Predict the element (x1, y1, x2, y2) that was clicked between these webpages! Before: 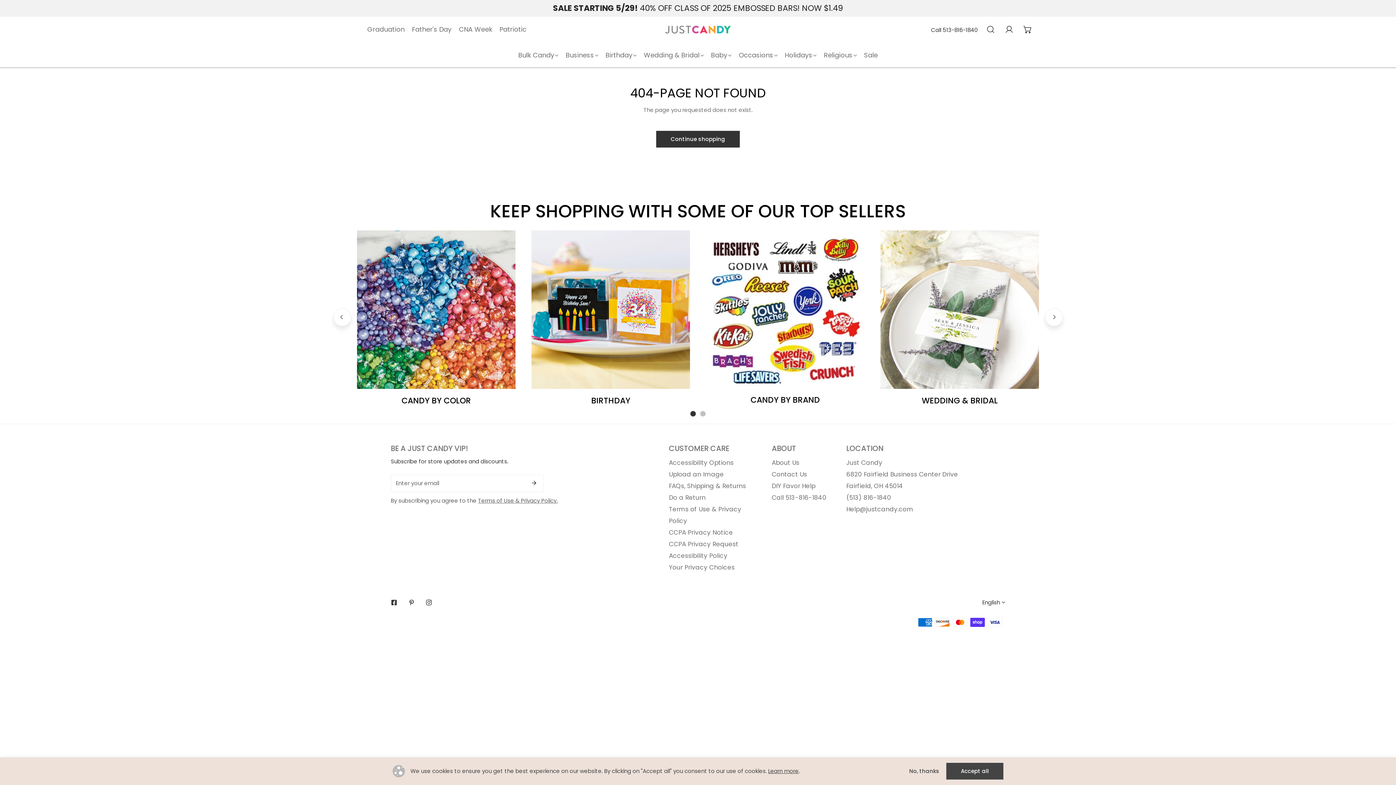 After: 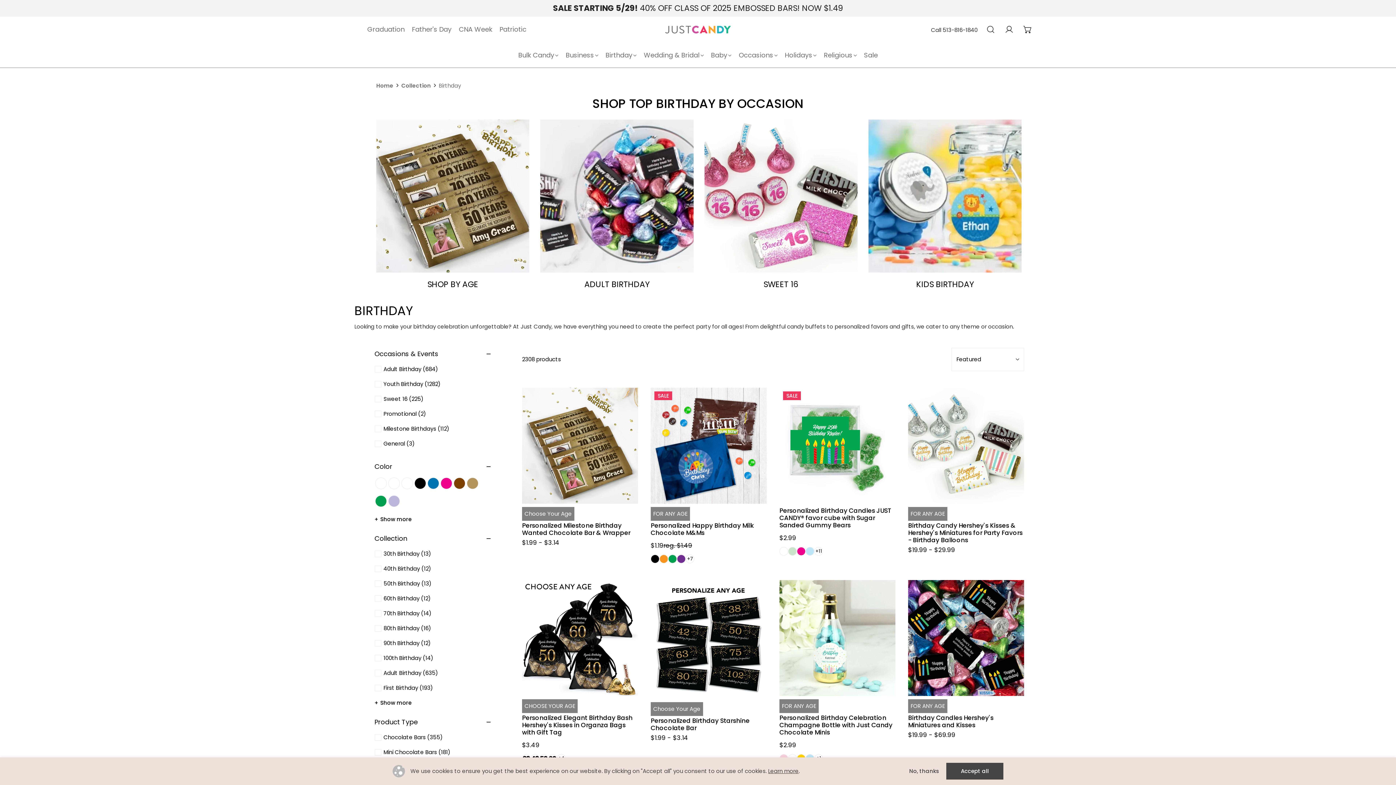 Action: bbox: (602, 48, 640, 67) label: Birthday